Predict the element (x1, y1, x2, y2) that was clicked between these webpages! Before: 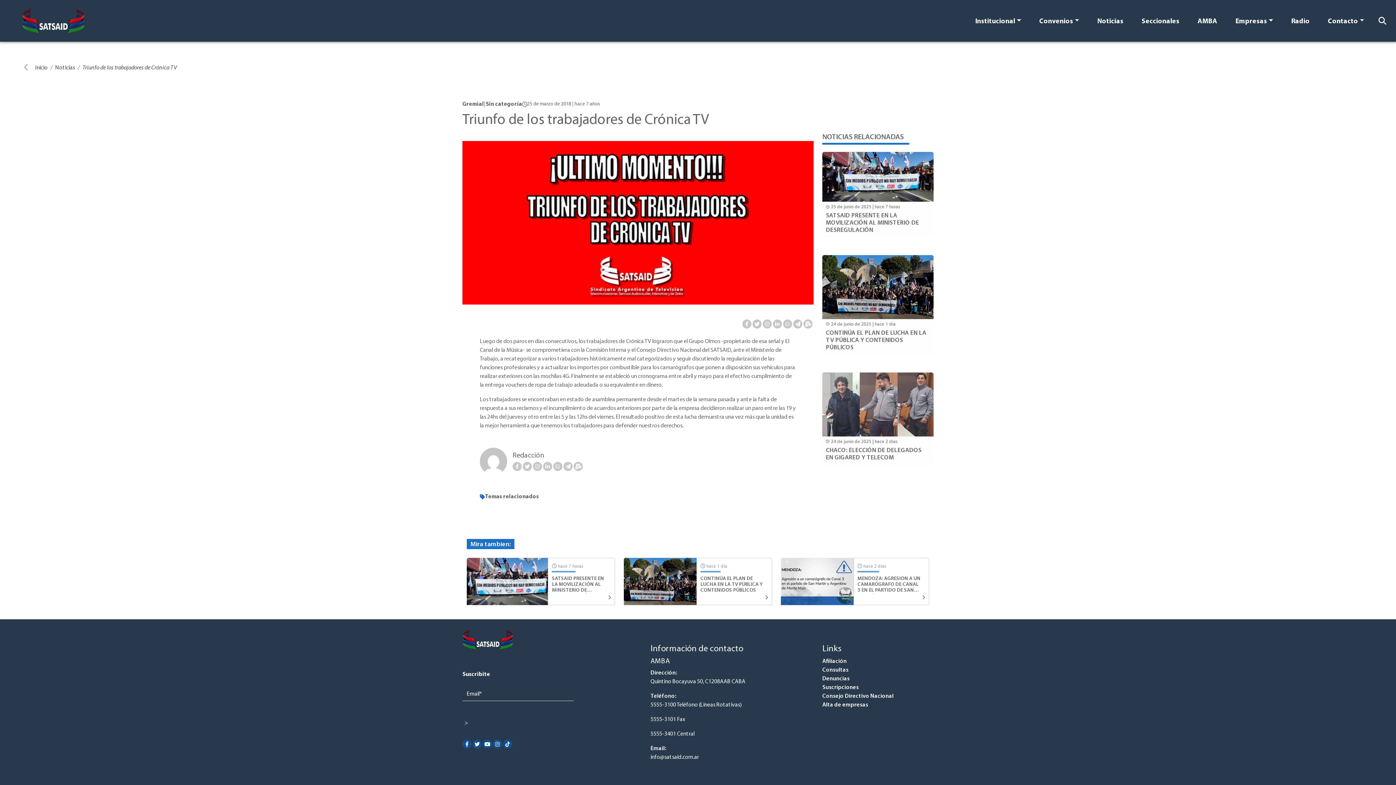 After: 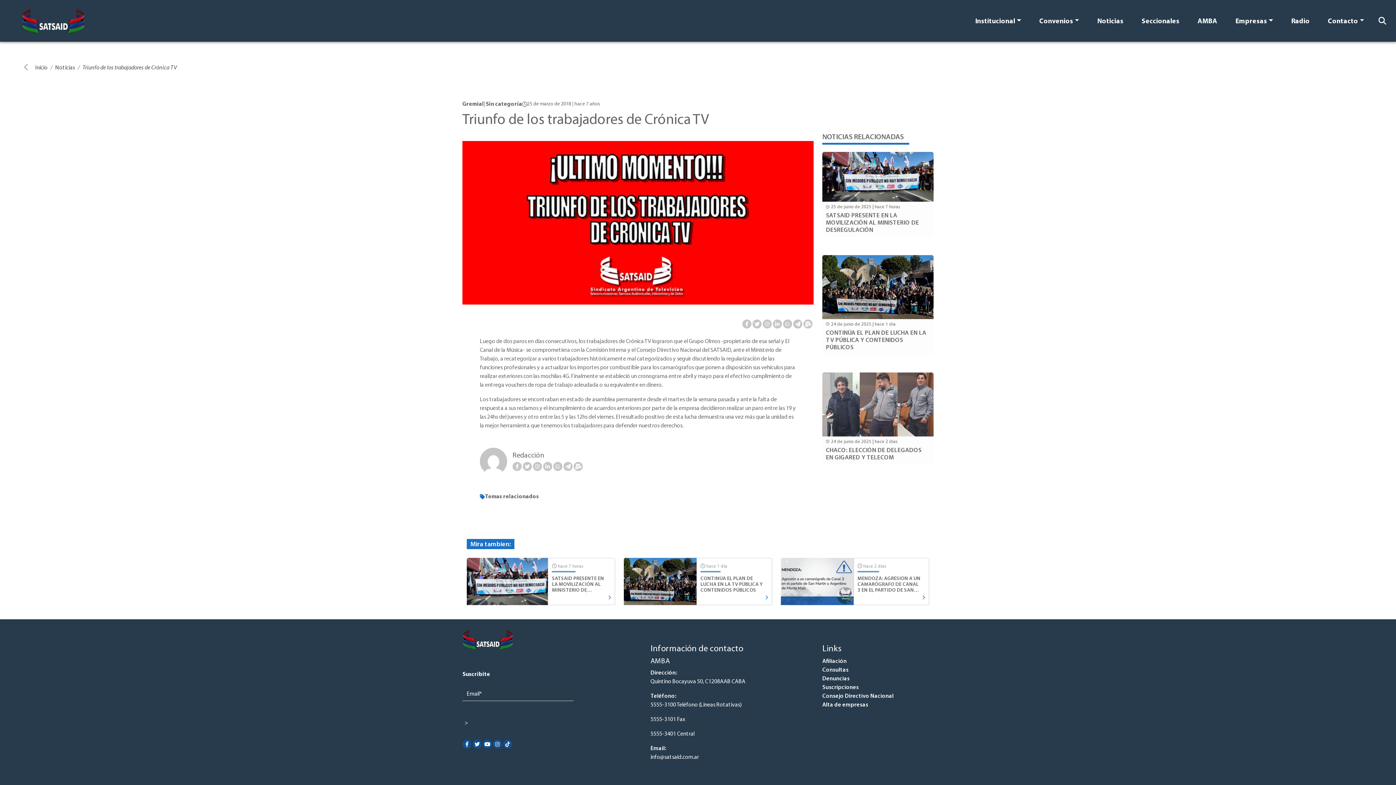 Action: bbox: (545, 464, 550, 470)